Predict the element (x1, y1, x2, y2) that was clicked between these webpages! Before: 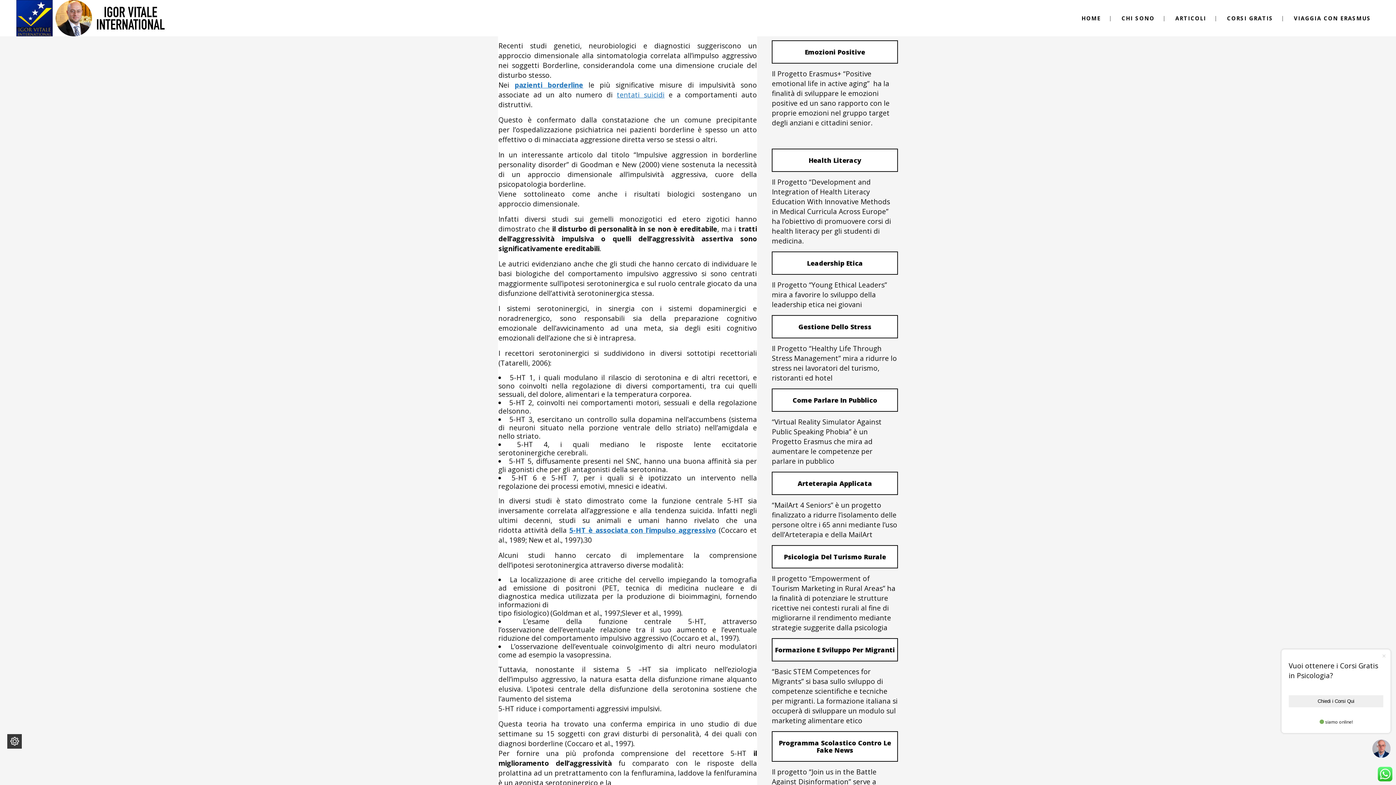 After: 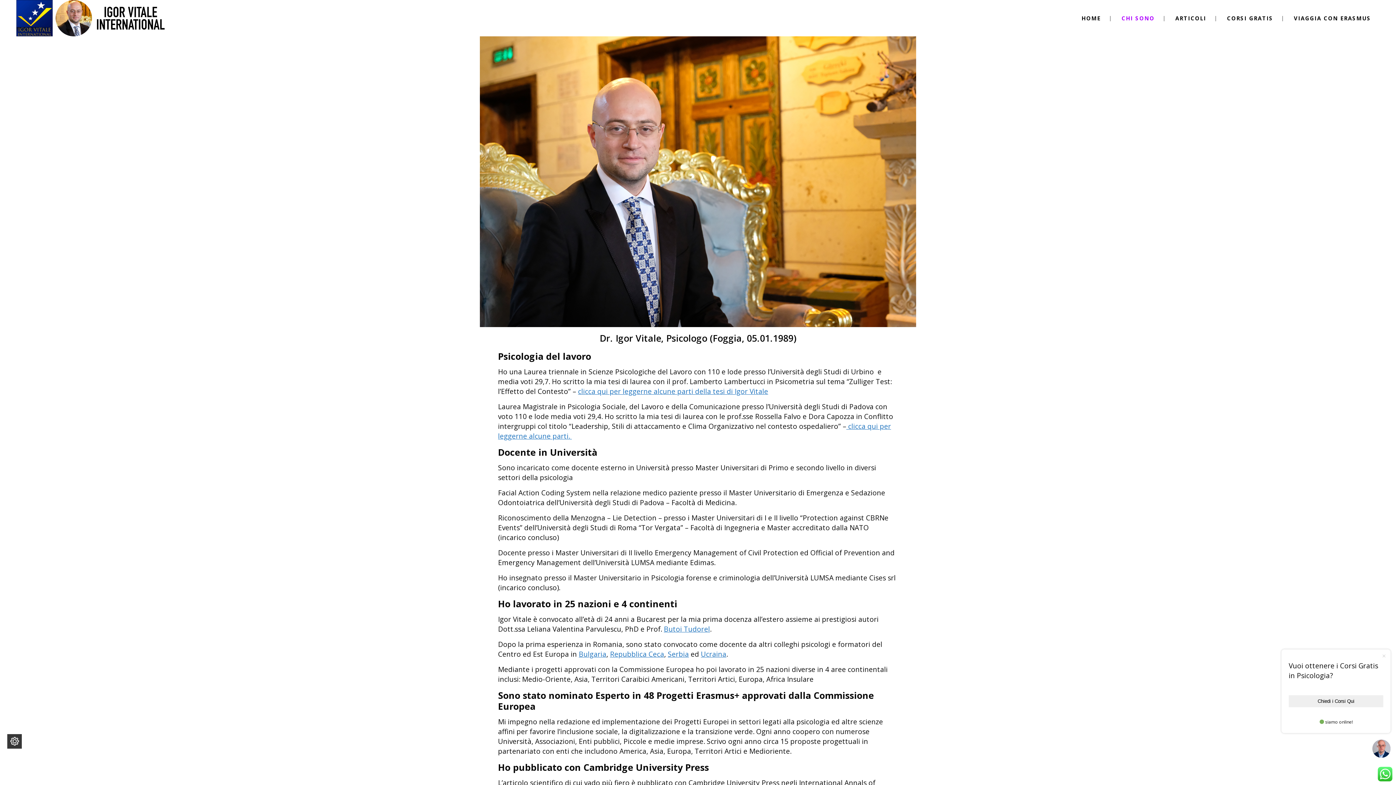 Action: bbox: (1113, 0, 1163, 36) label: CHI SONO